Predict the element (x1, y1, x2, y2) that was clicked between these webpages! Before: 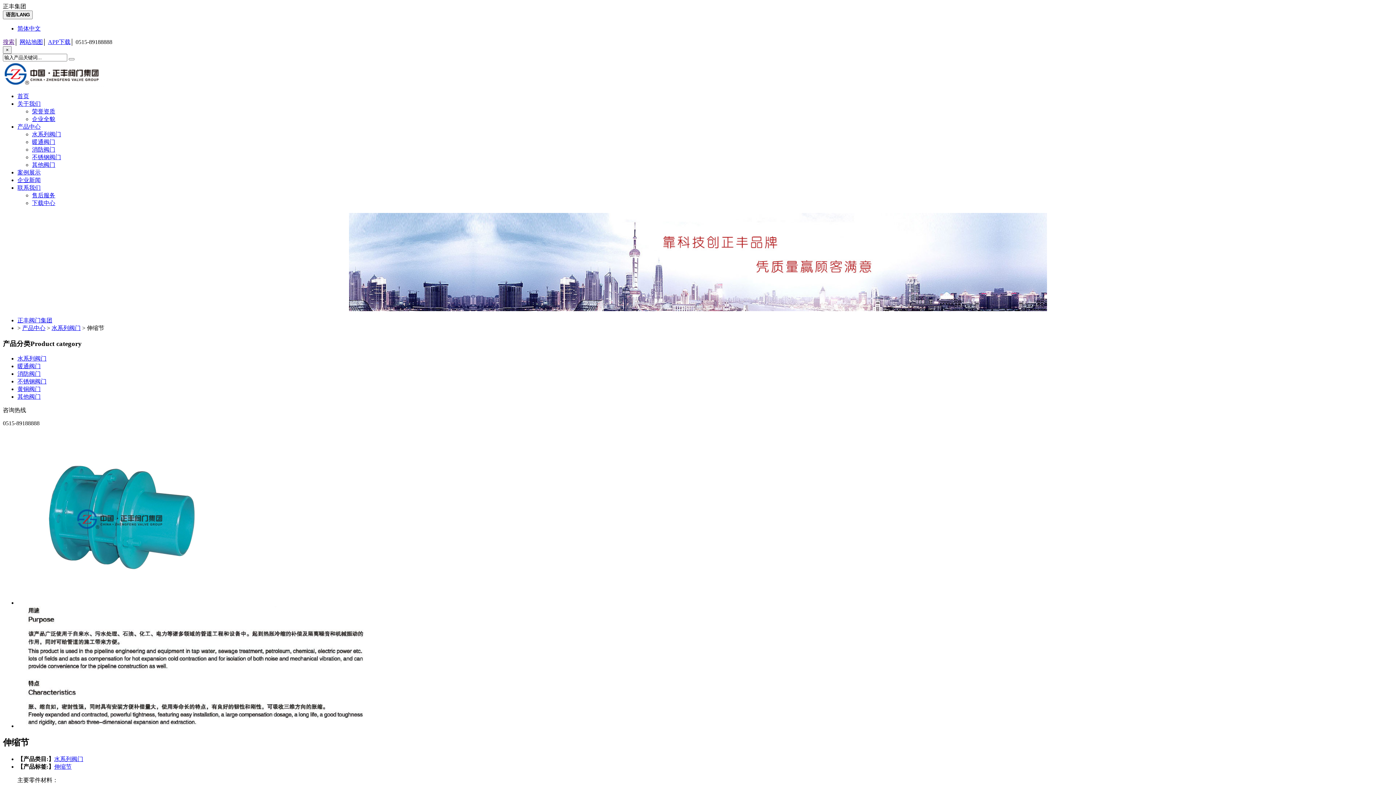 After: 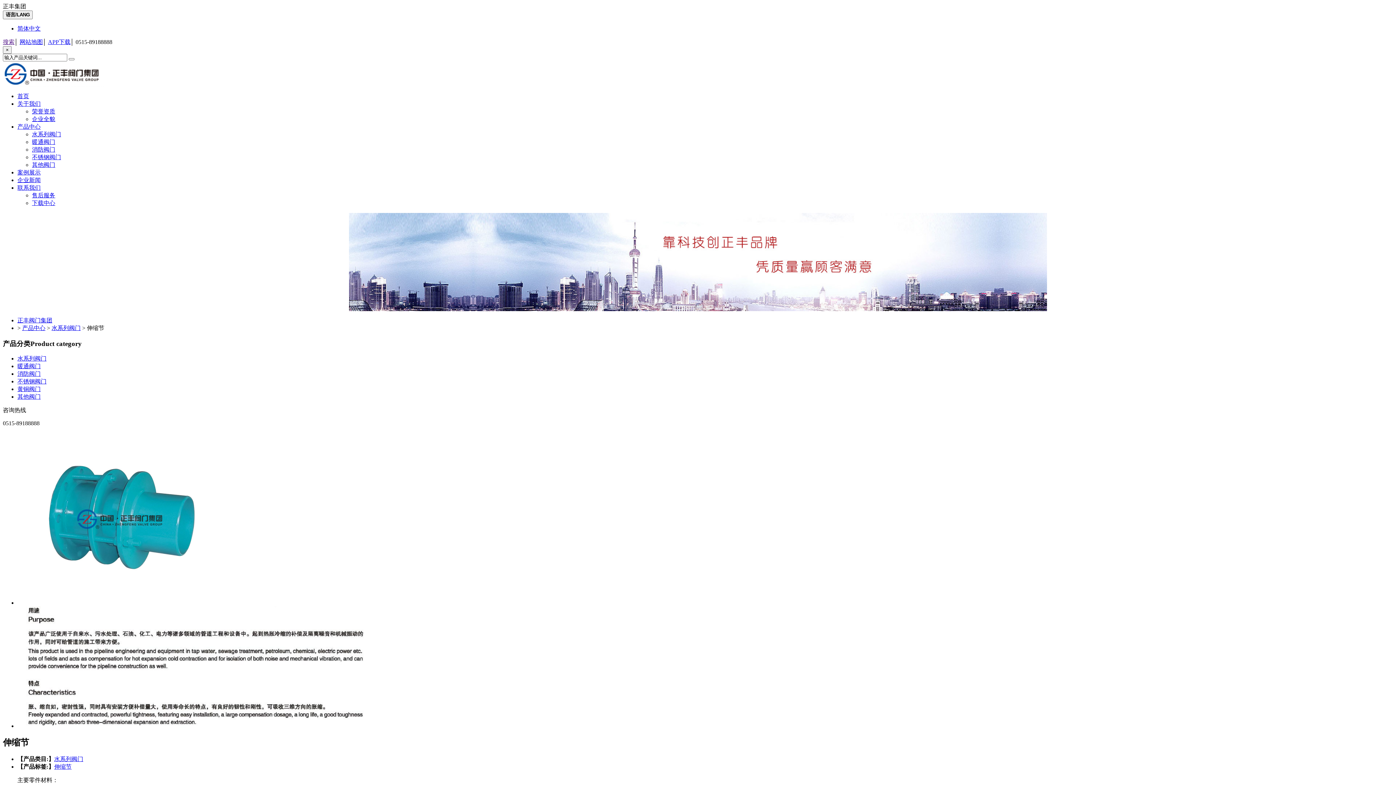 Action: label: 搜索 bbox: (2, 38, 14, 45)